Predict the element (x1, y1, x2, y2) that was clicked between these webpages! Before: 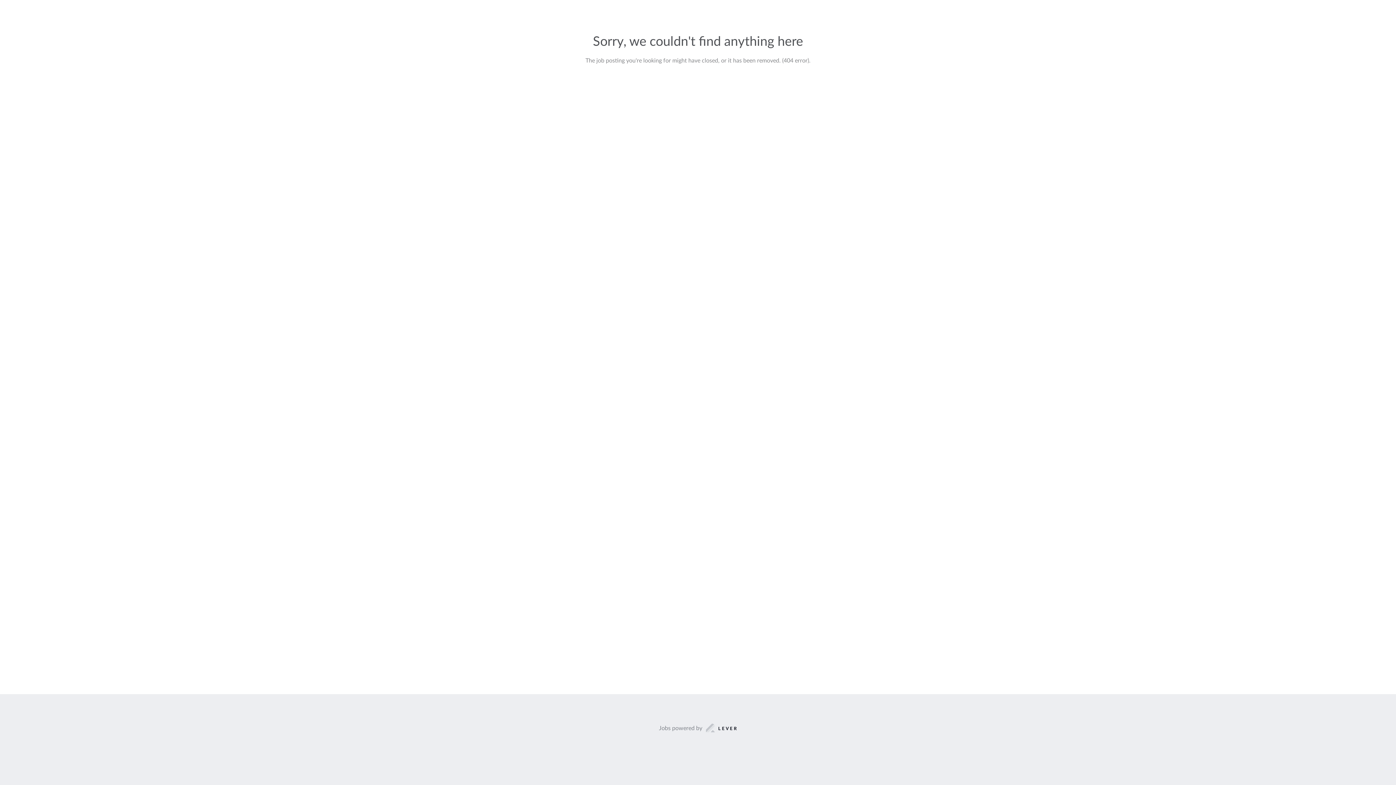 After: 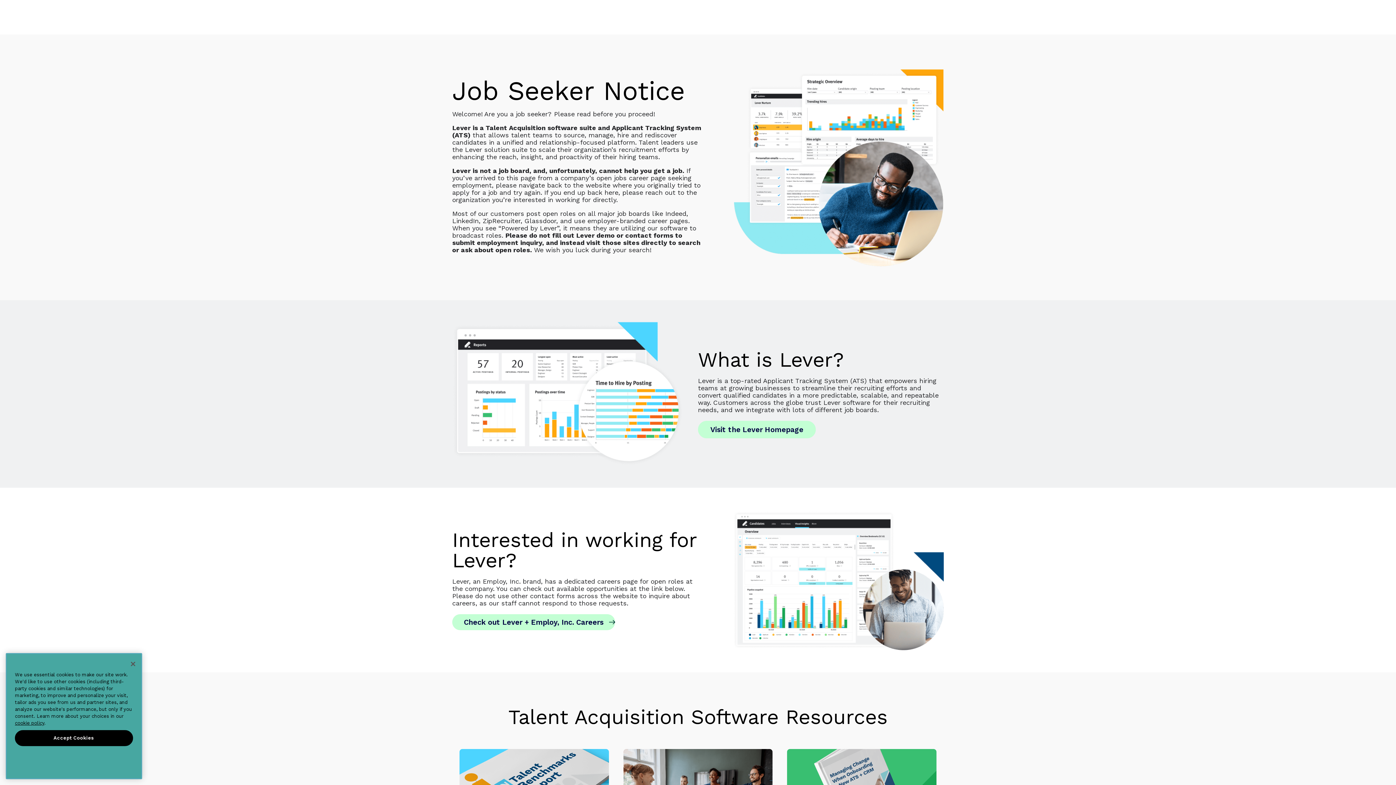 Action: bbox: (659, 723, 737, 733) label: Jobs powered by